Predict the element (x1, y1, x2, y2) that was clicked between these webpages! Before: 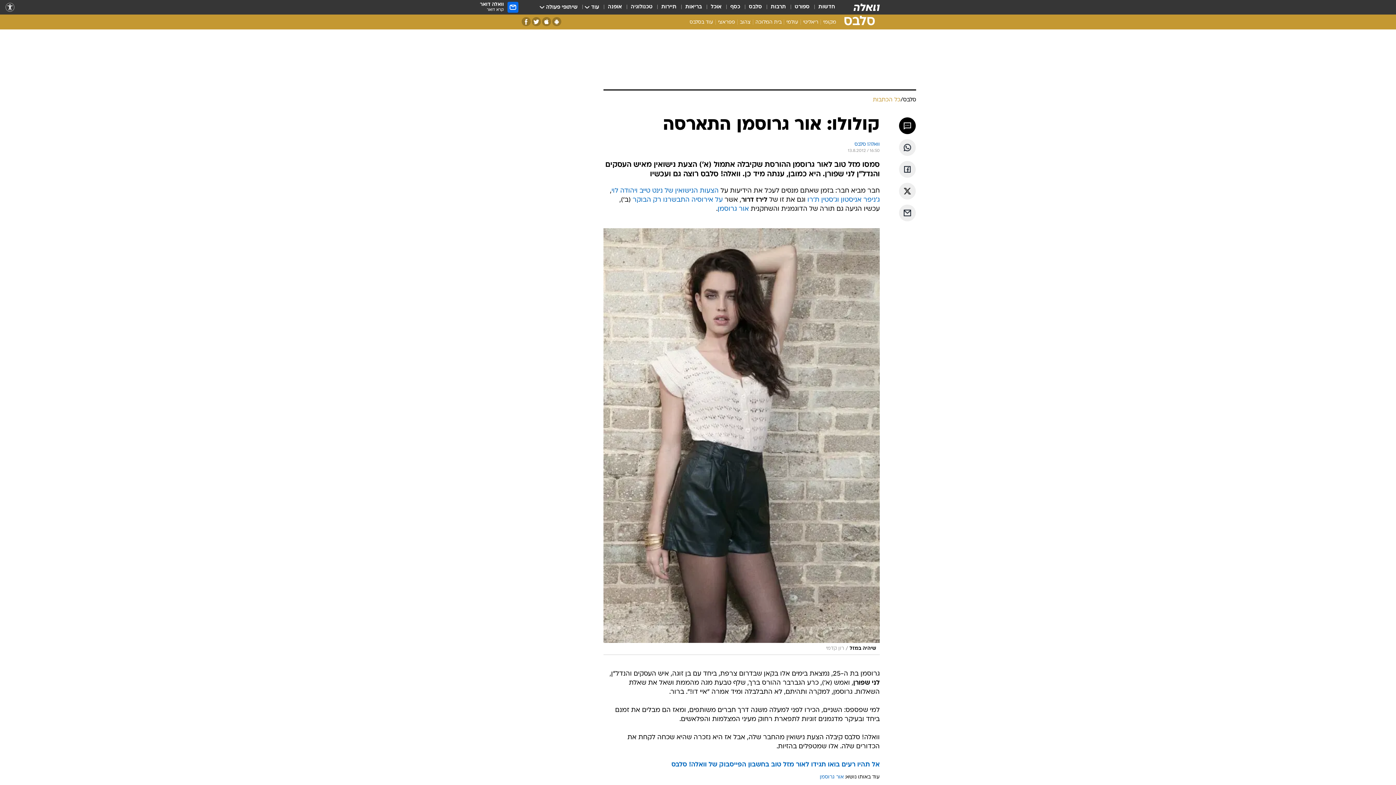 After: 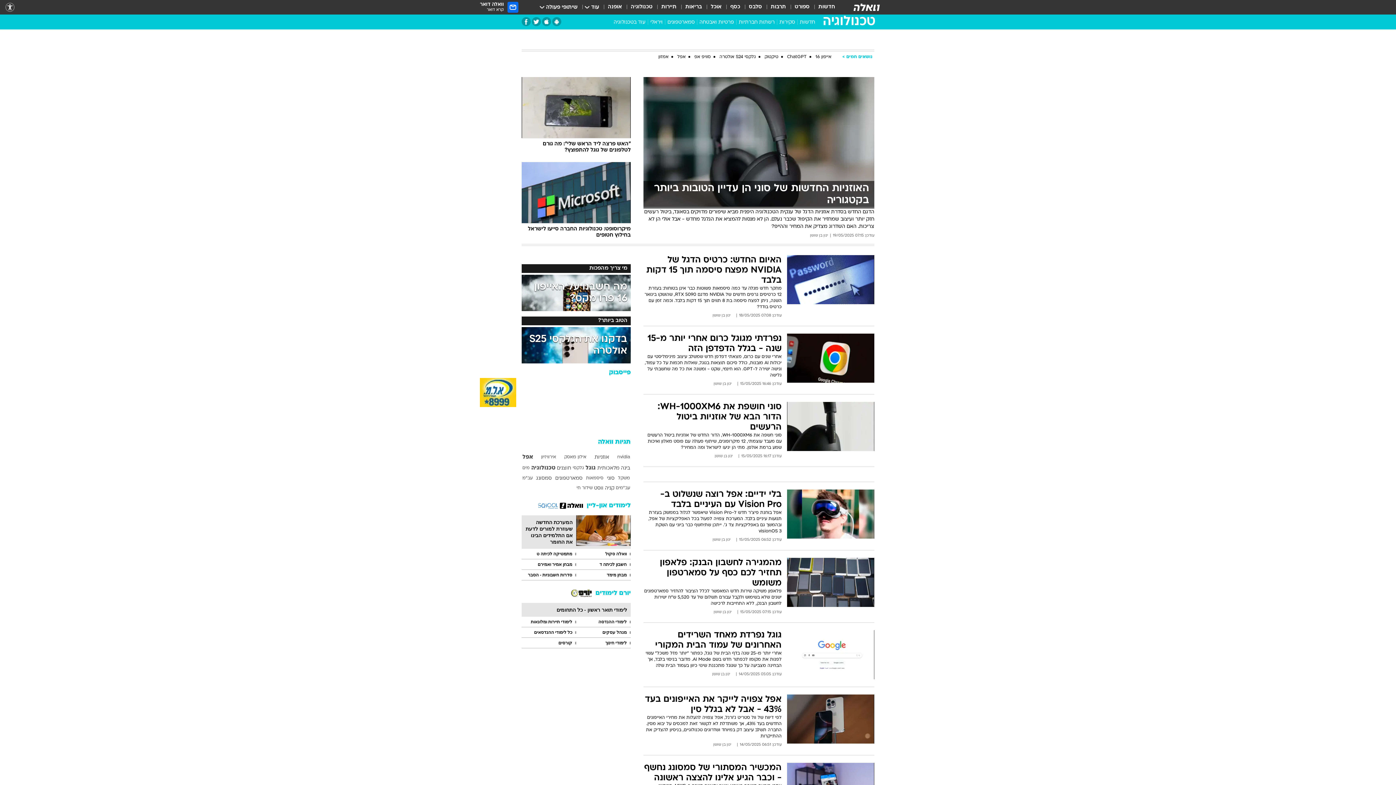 Action: bbox: (630, 3, 652, 11) label: טכנולוגיה